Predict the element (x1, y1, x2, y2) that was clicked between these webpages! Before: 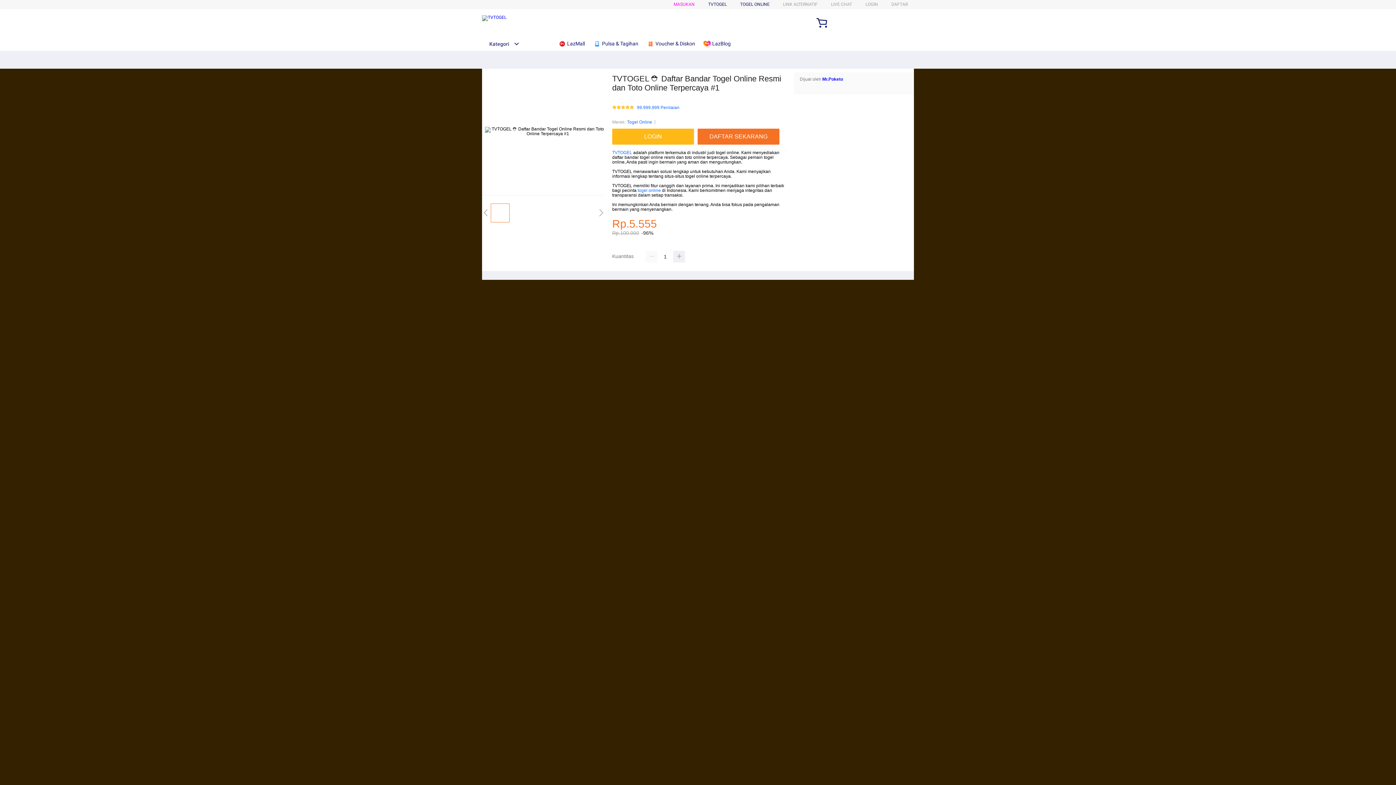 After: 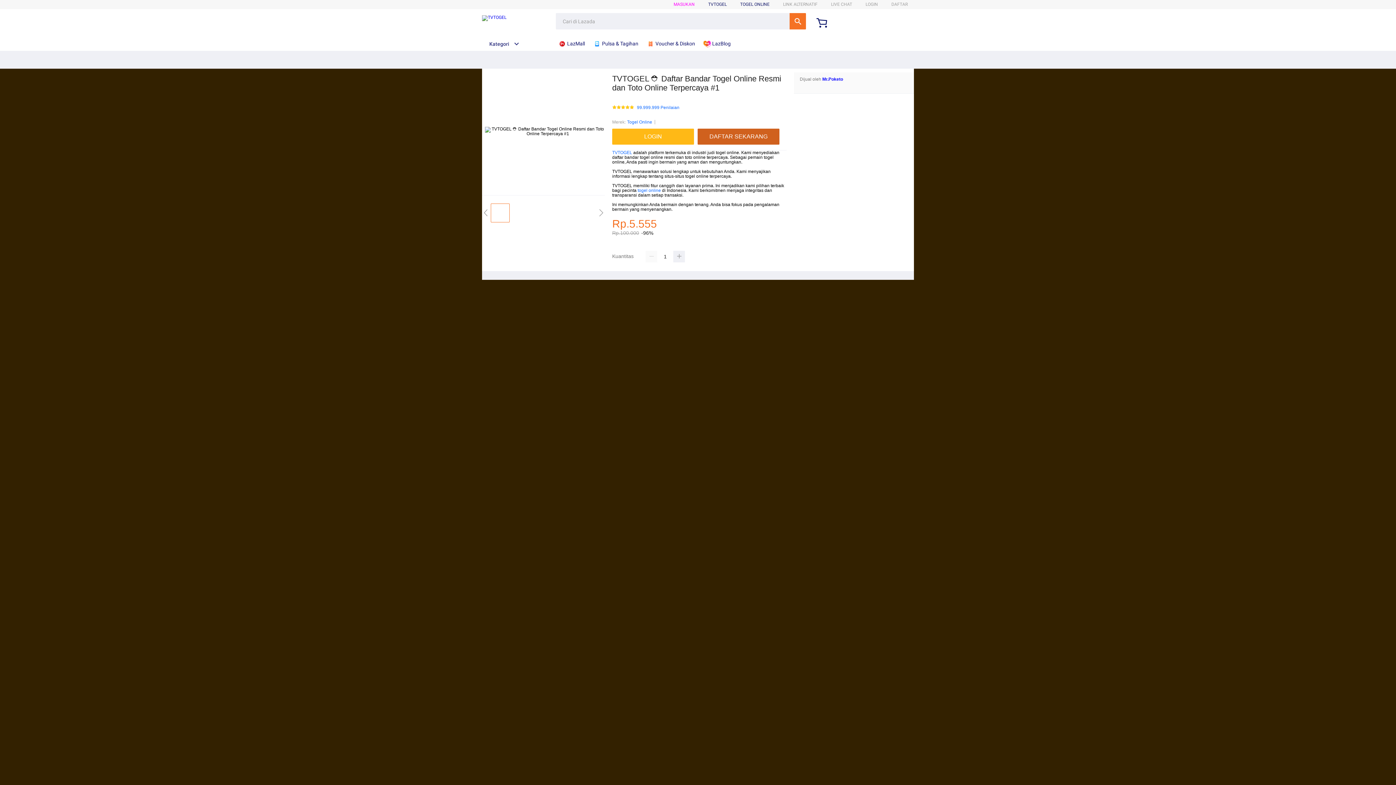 Action: label: DAFTAR SEKARANG bbox: (697, 128, 783, 144)